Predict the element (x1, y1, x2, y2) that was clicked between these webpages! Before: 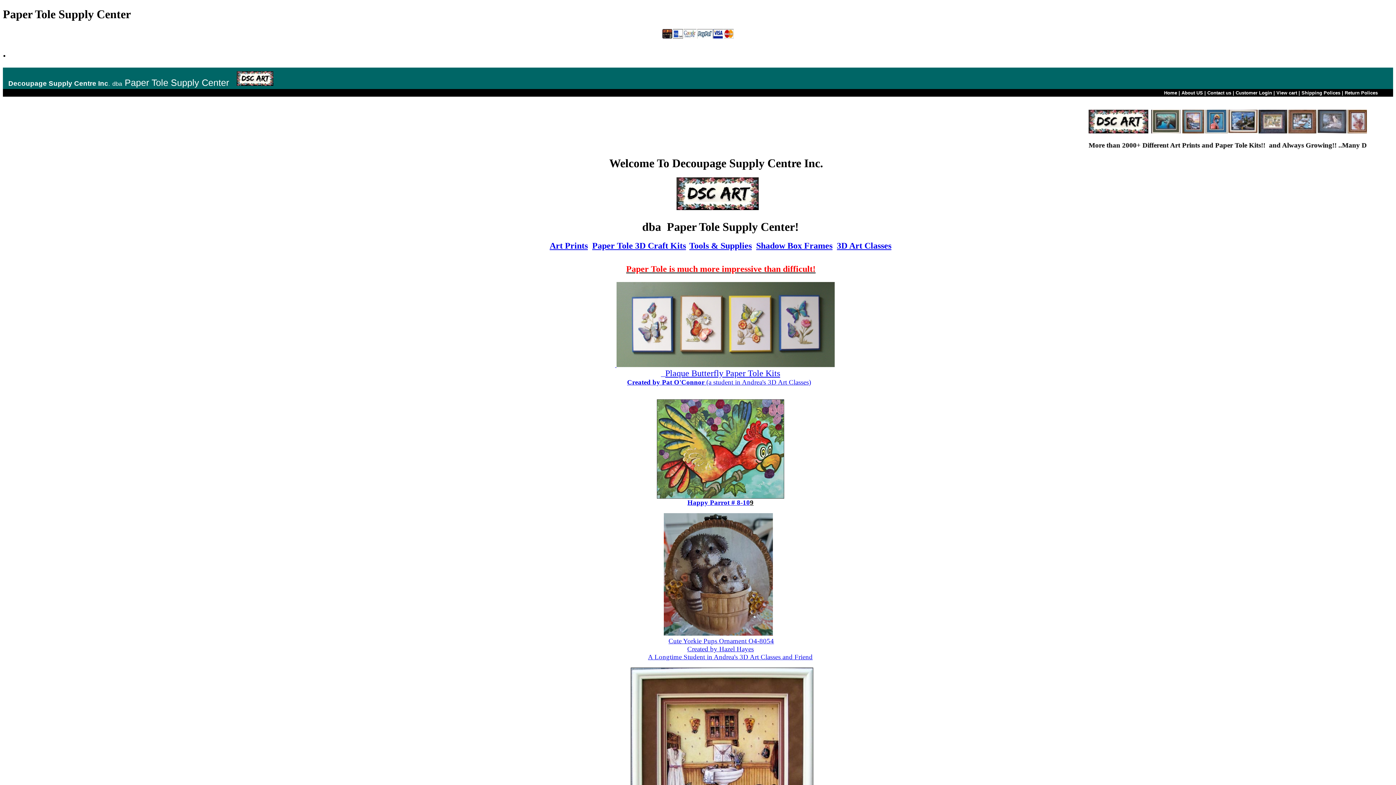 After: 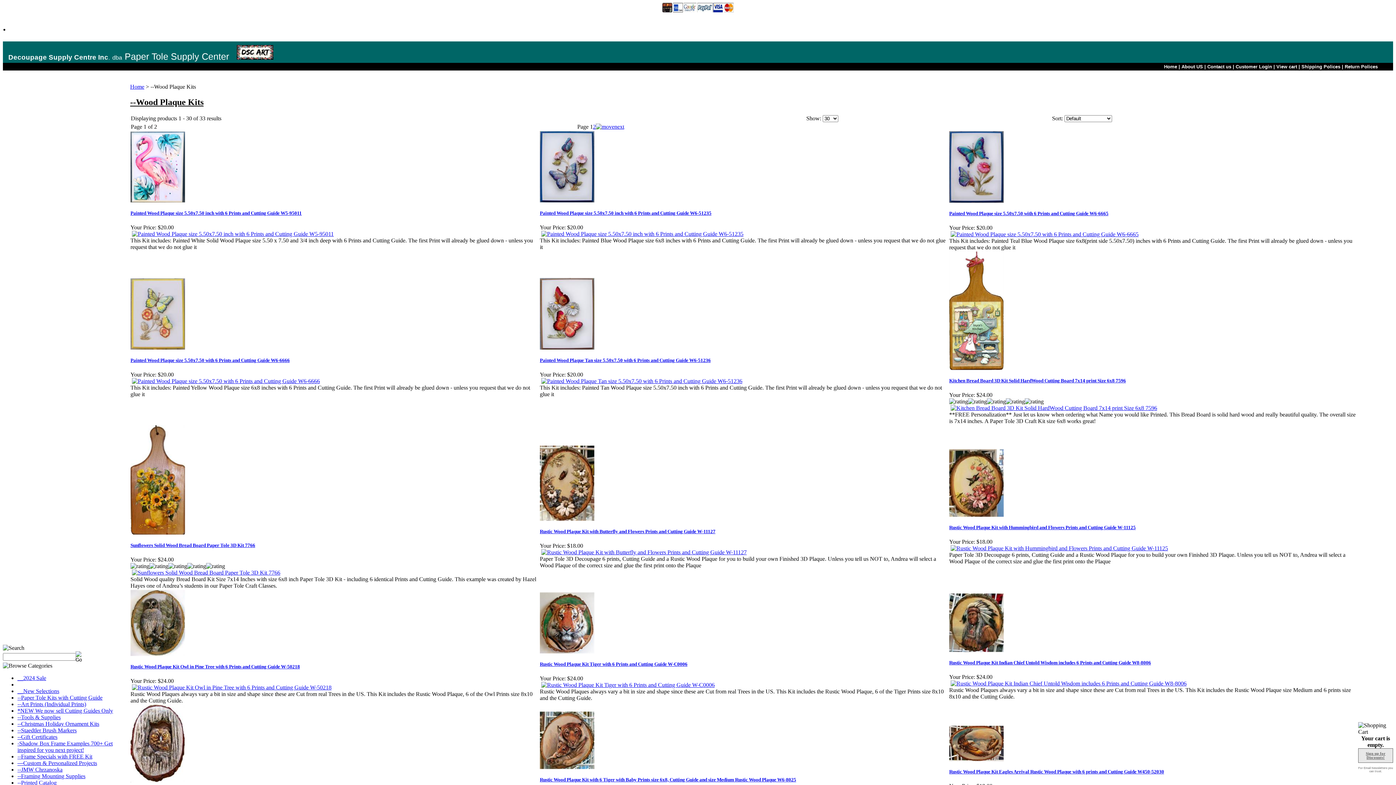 Action: label: Created by Pat O'Connor  bbox: (627, 378, 706, 386)